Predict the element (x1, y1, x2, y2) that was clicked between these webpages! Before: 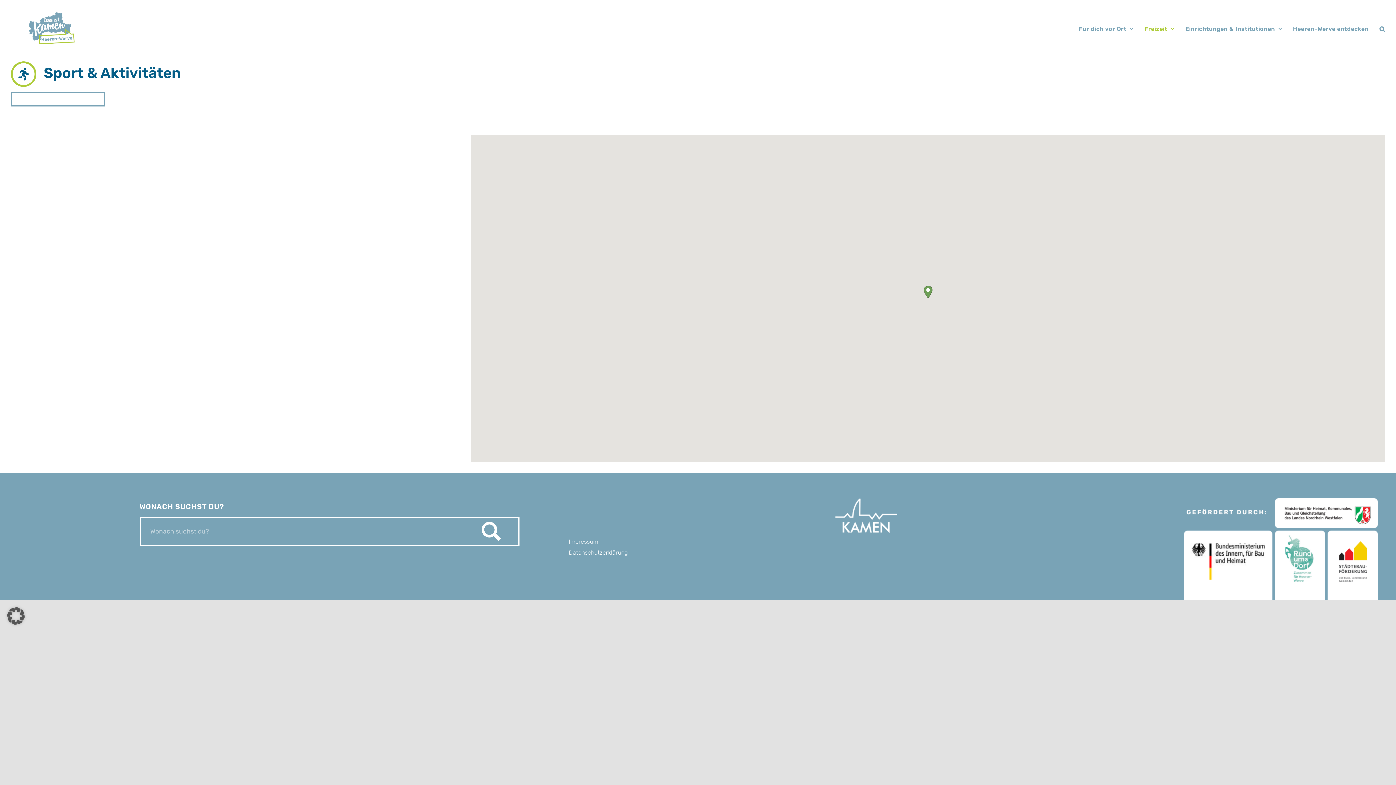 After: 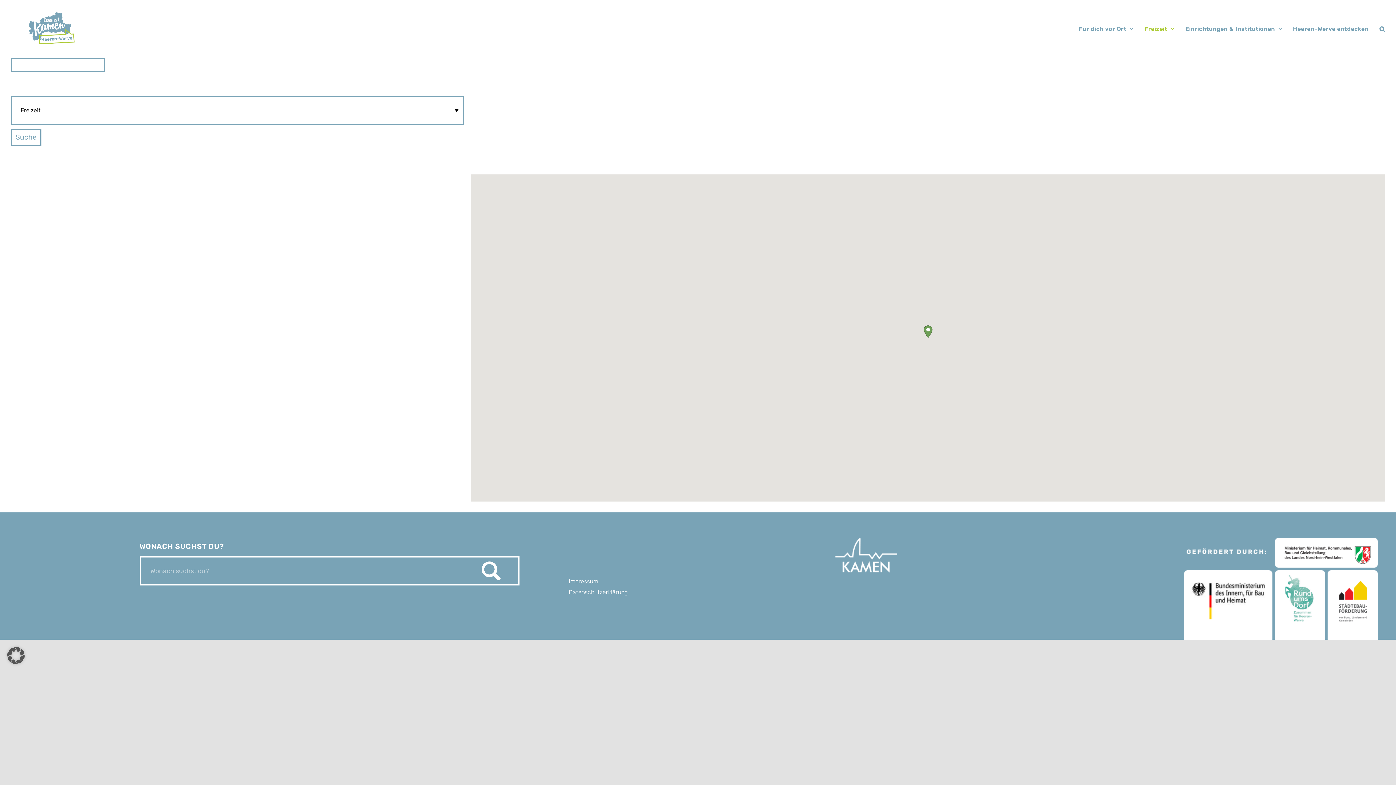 Action: bbox: (1144, 0, 1174, 57) label: Freizeit